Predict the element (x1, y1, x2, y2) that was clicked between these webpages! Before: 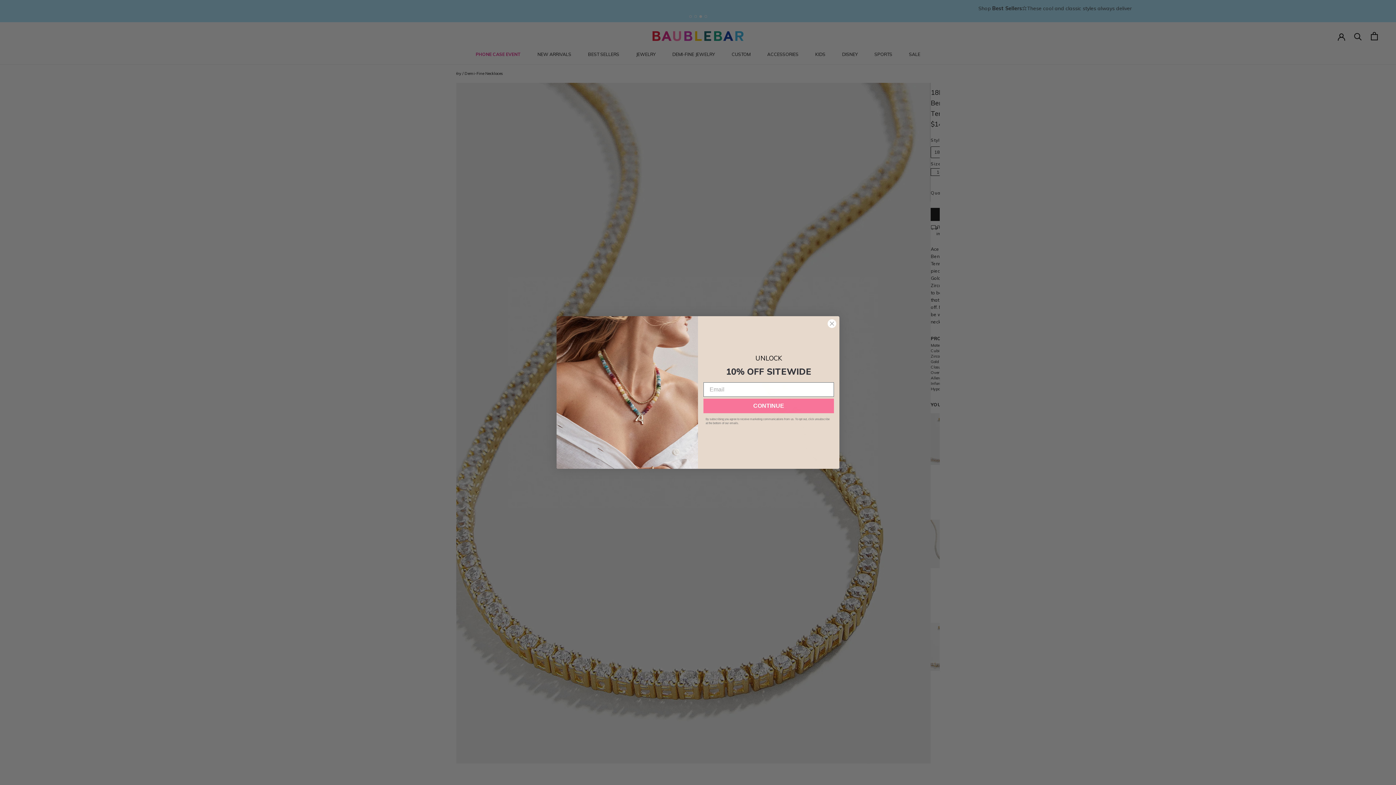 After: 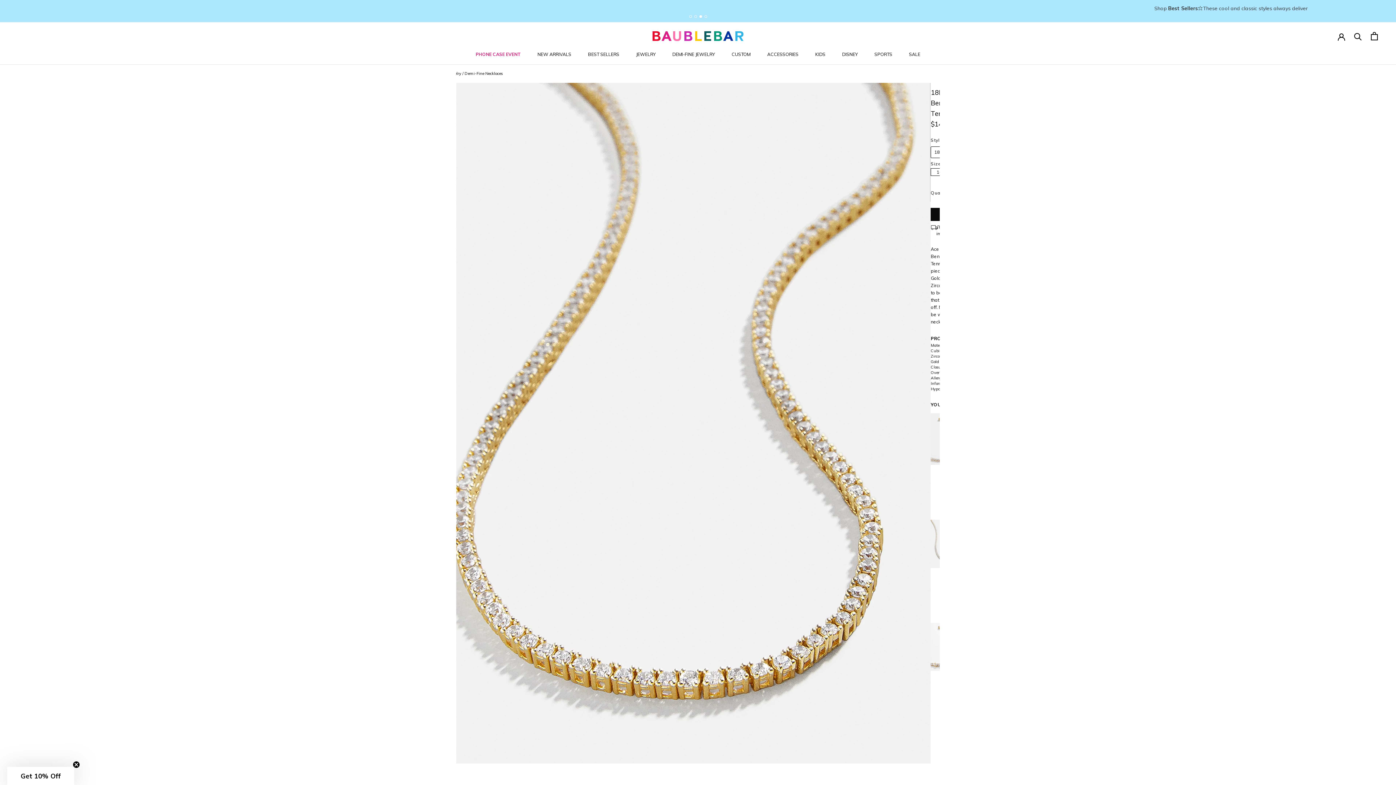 Action: bbox: (827, 319, 836, 328) label: Close dialog